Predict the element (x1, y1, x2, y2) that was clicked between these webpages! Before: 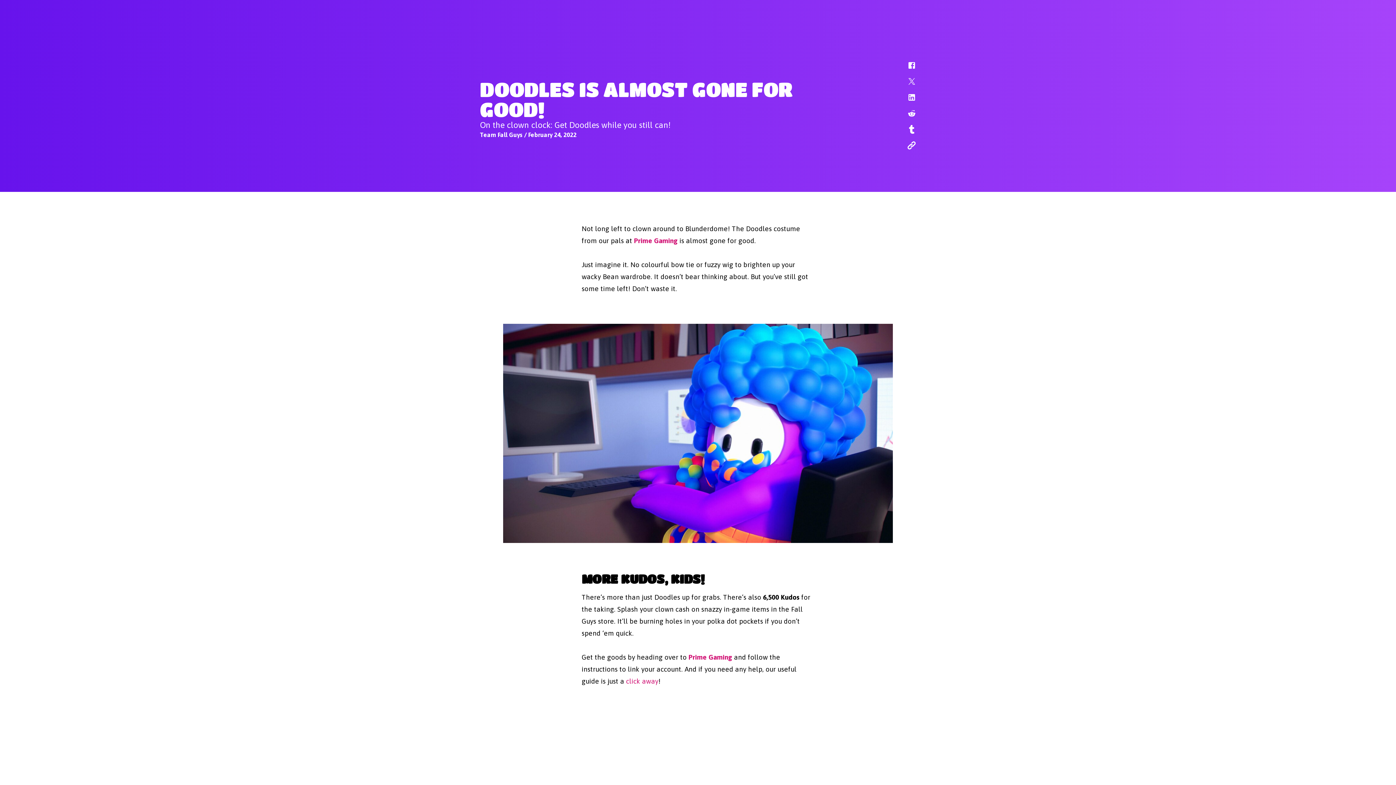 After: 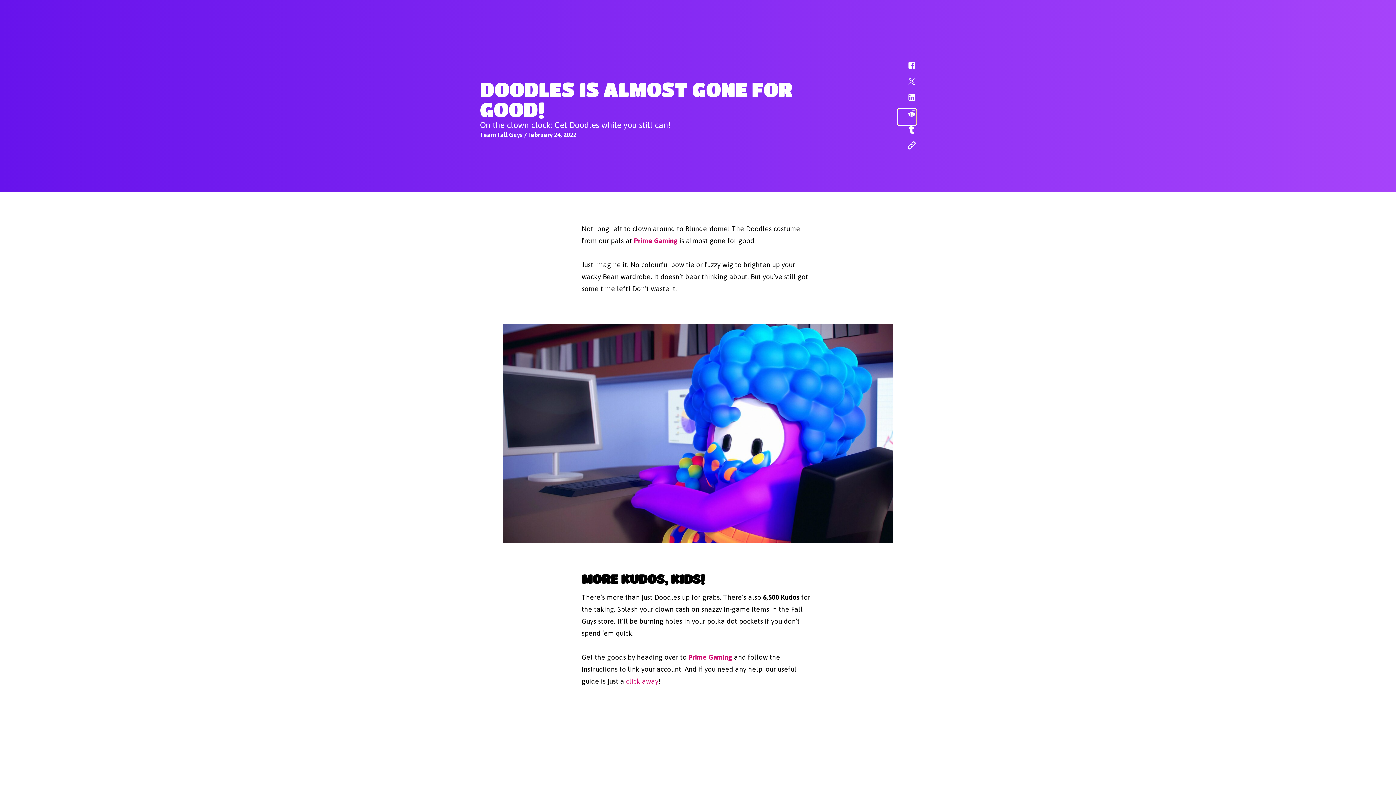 Action: bbox: (898, 109, 916, 125)